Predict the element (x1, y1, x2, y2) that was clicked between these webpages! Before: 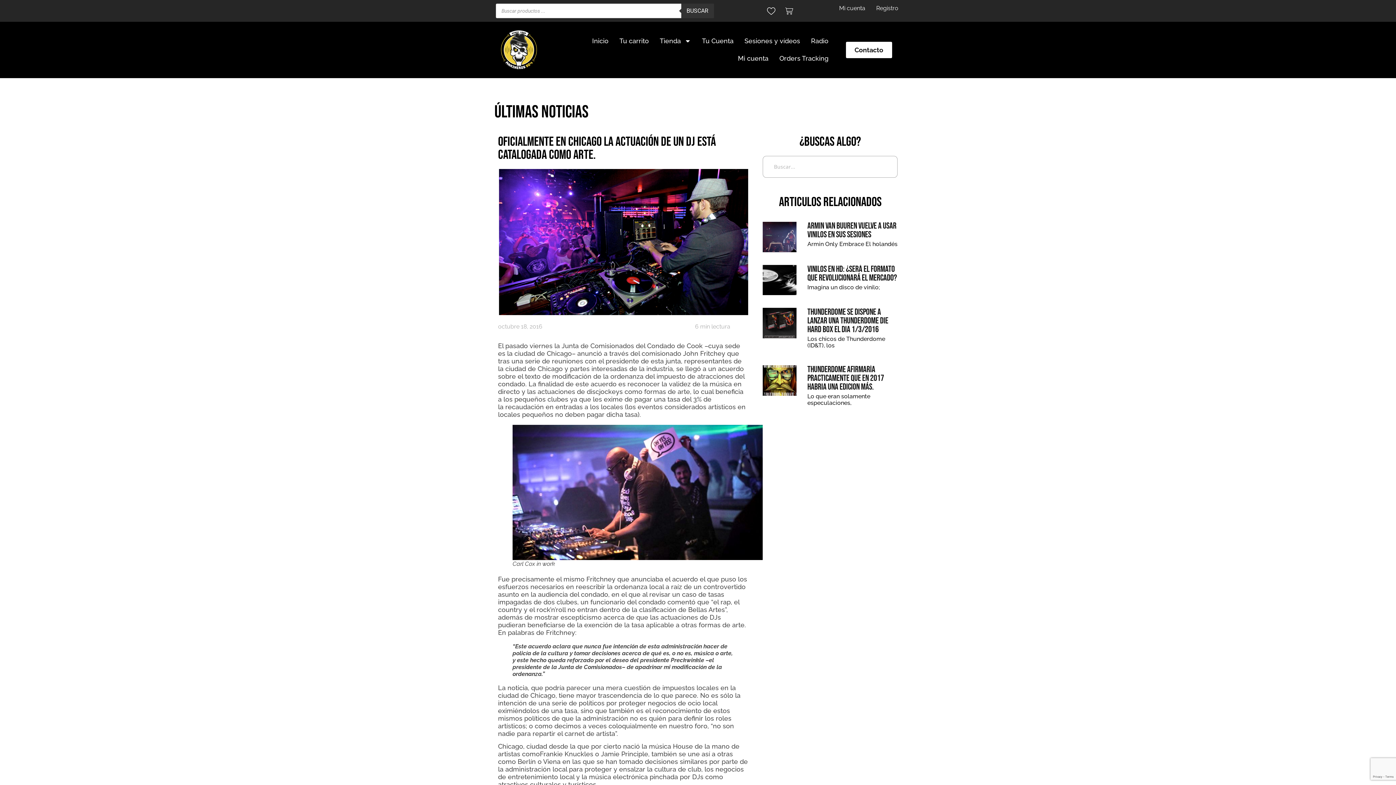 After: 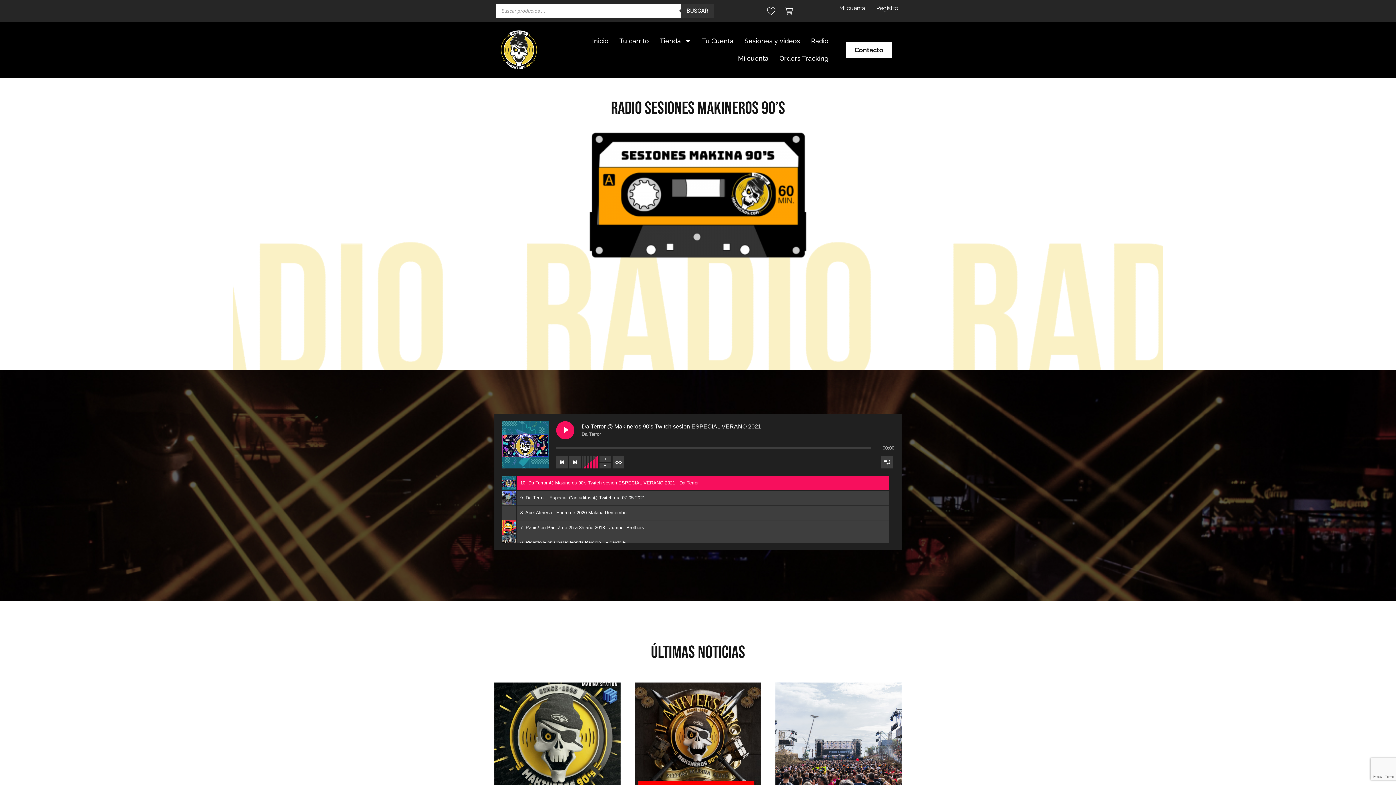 Action: label: Radio bbox: (805, 32, 834, 49)